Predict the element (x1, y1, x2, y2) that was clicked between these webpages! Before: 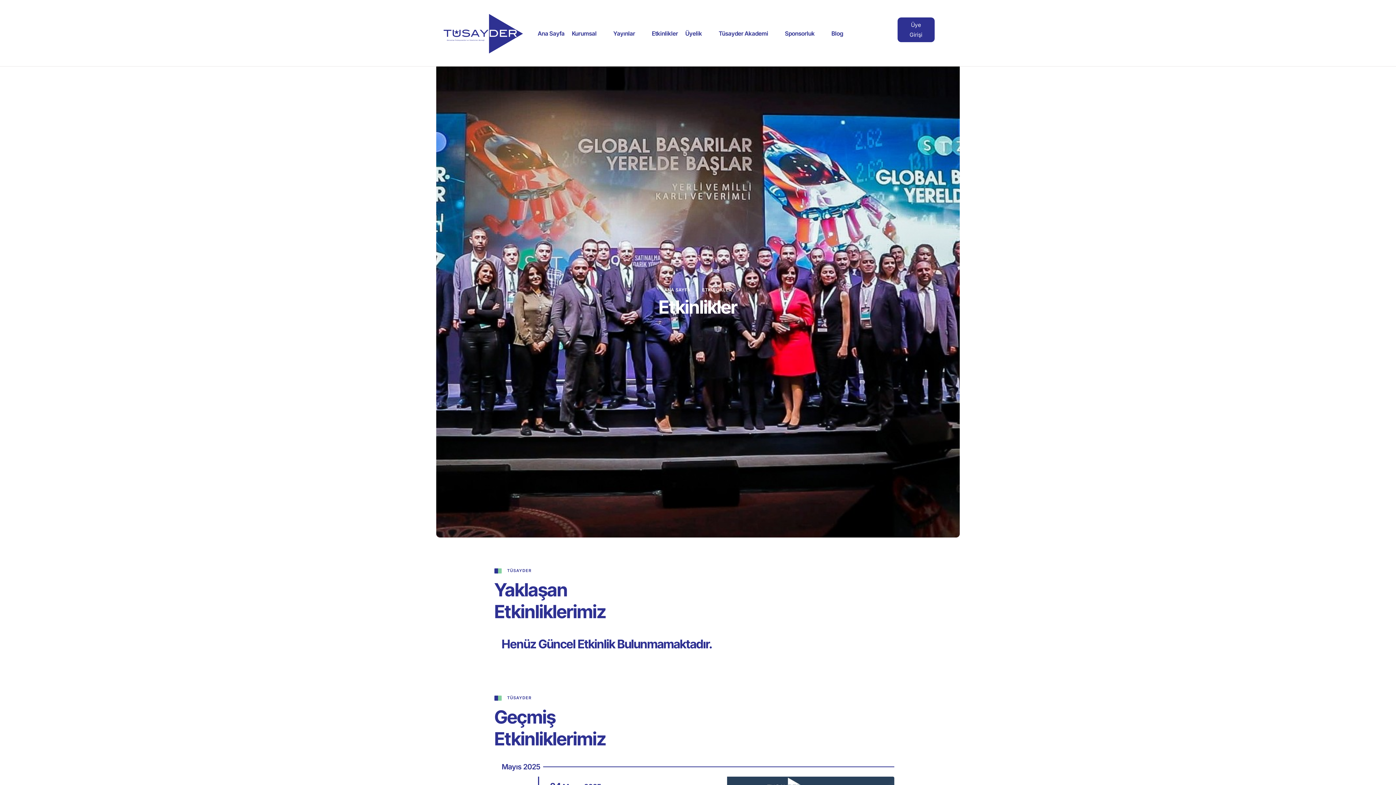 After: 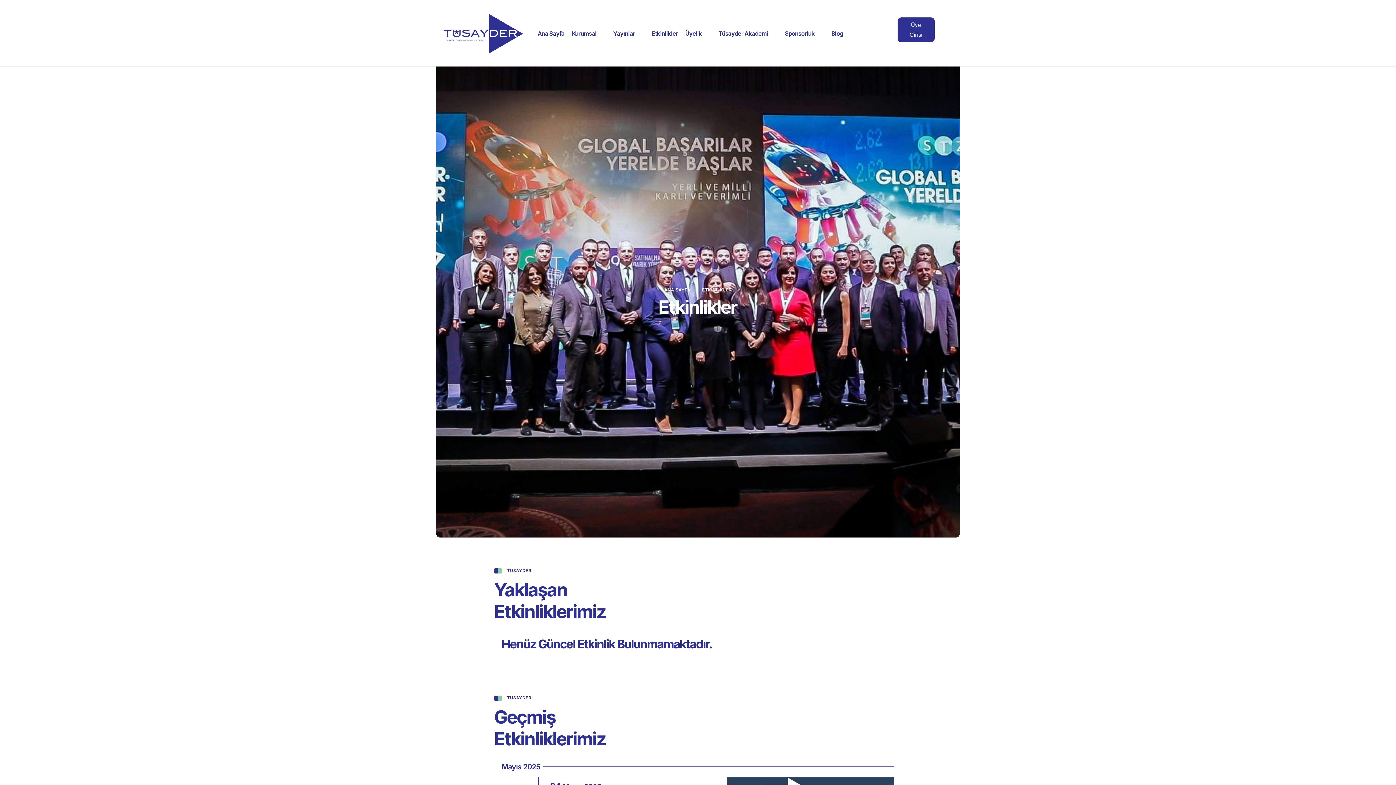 Action: label: Etkinlikler bbox: (648, 26, 681, 40)